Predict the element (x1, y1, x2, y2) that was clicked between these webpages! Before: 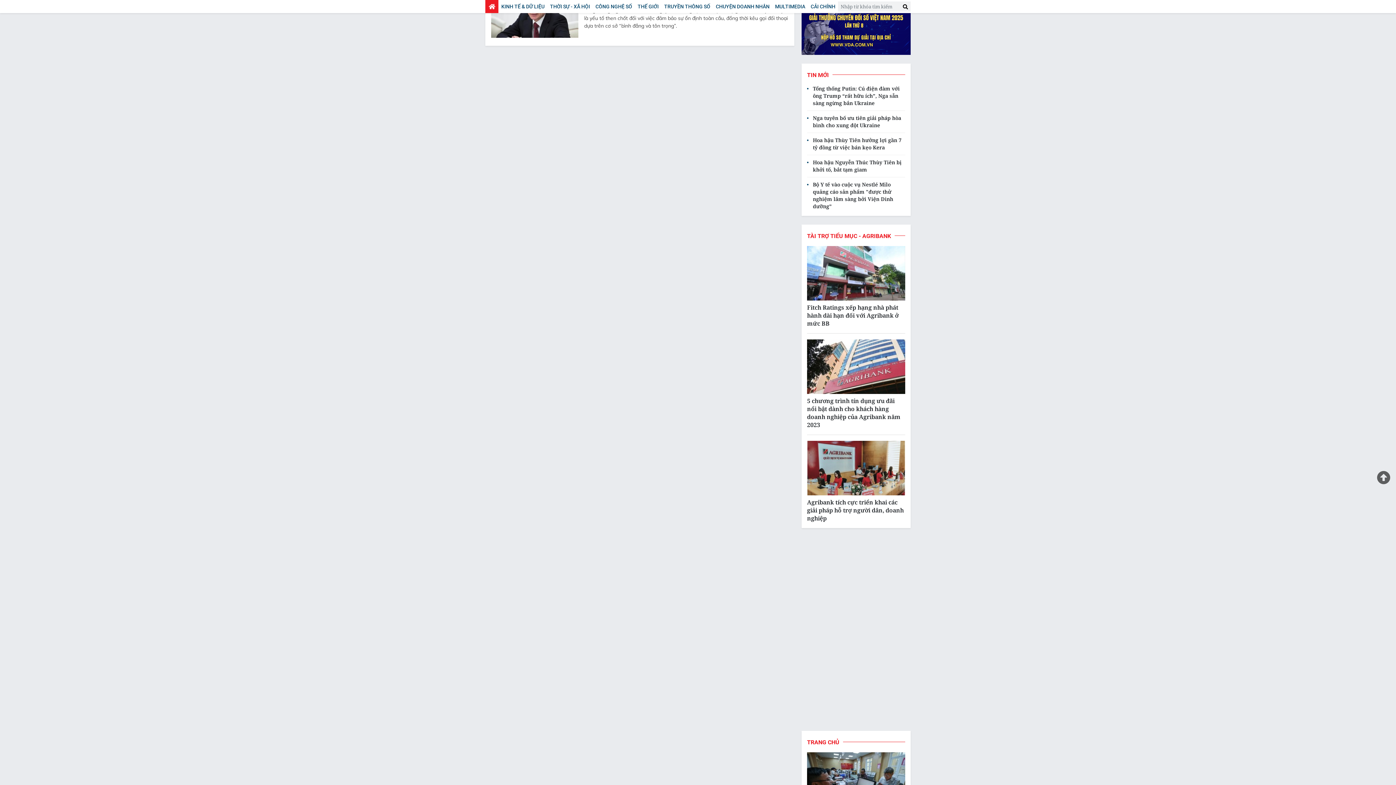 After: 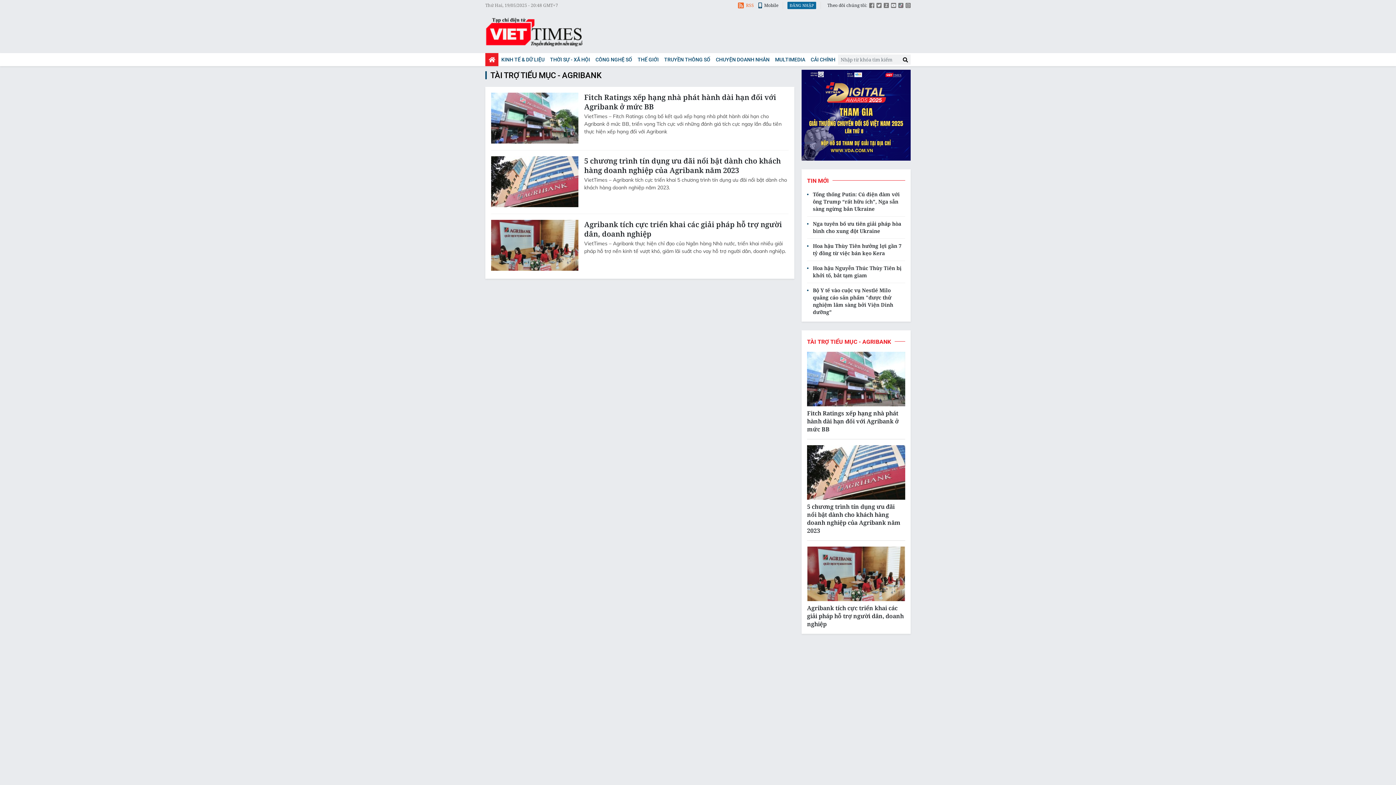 Action: label: TÀI TRỢ TIỂU MỤC - AGRIBANK bbox: (807, 232, 894, 240)